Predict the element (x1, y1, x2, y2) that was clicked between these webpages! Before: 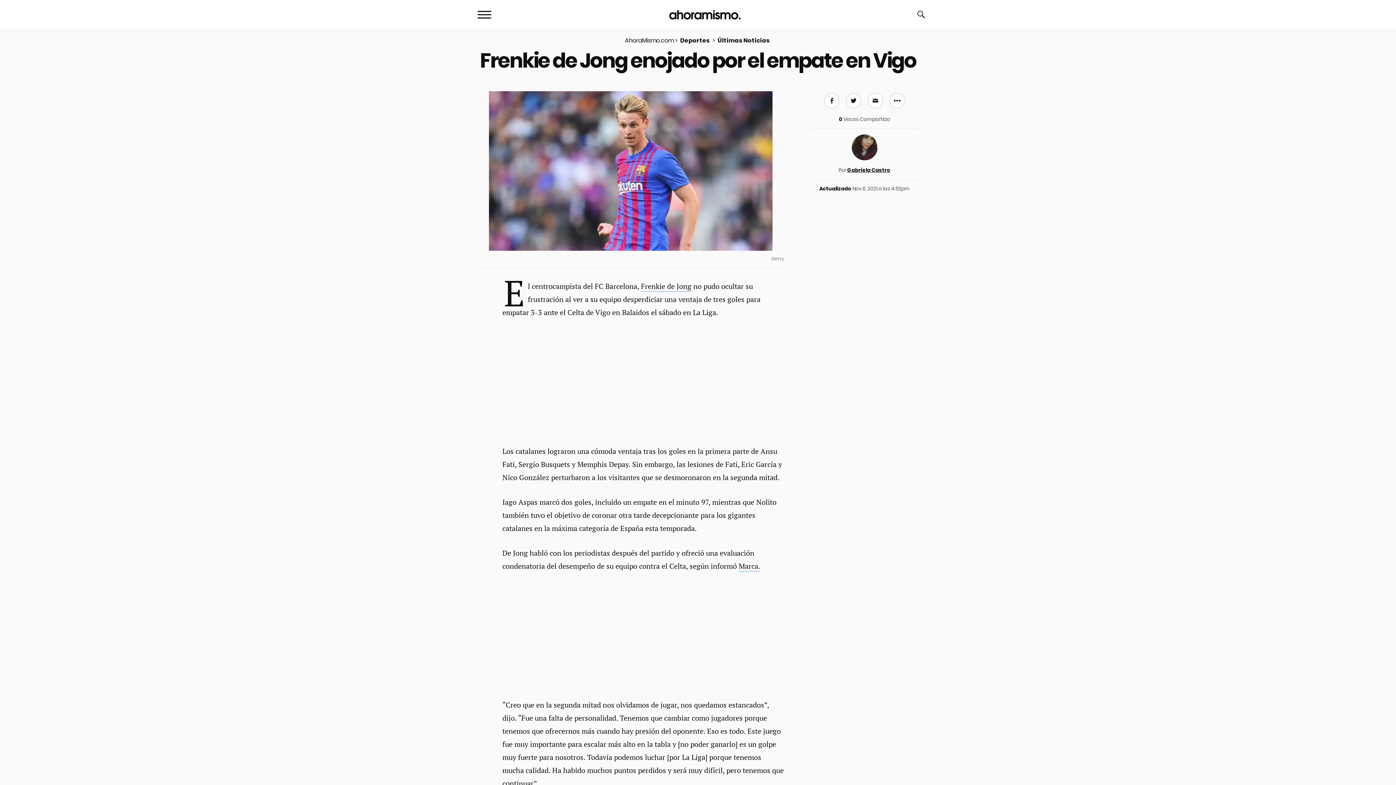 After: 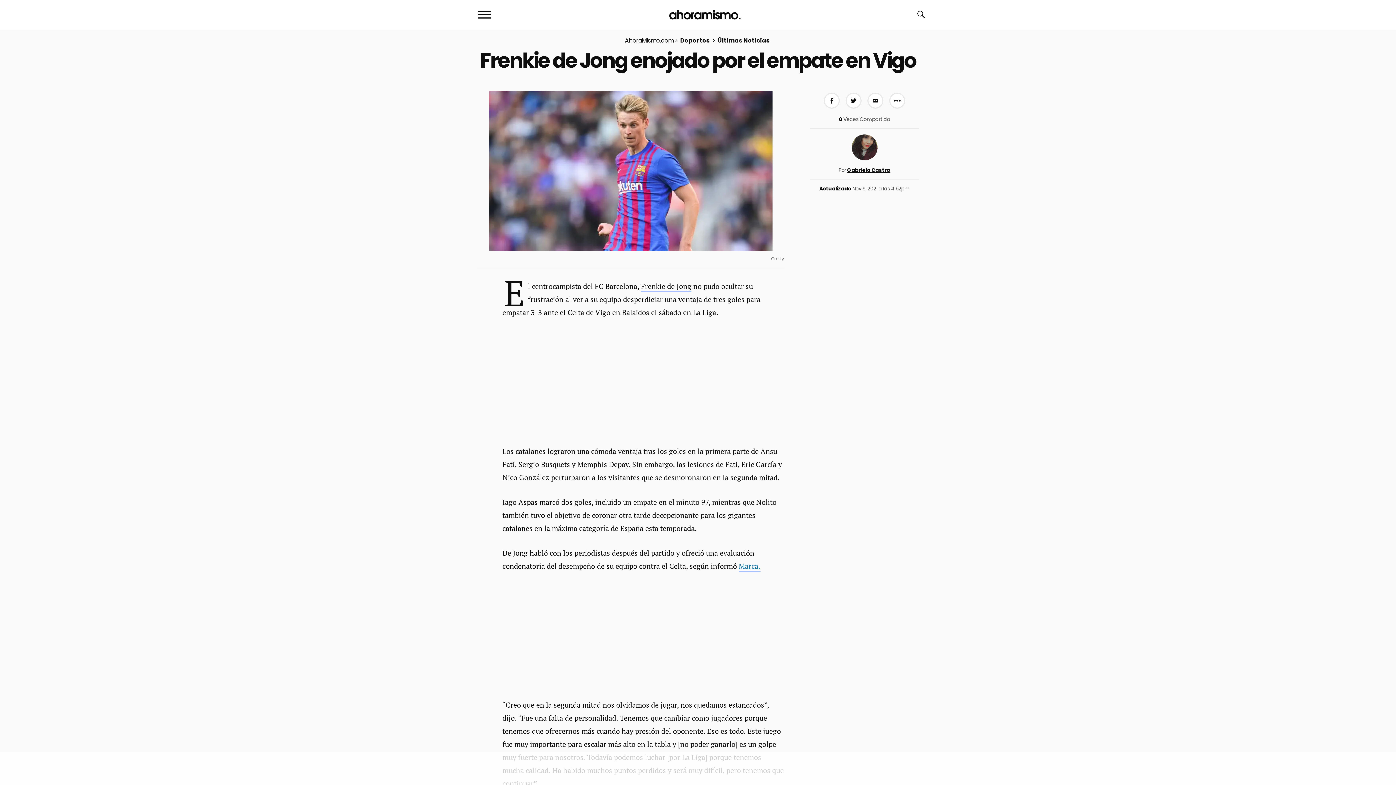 Action: bbox: (738, 561, 760, 571) label: Marca.